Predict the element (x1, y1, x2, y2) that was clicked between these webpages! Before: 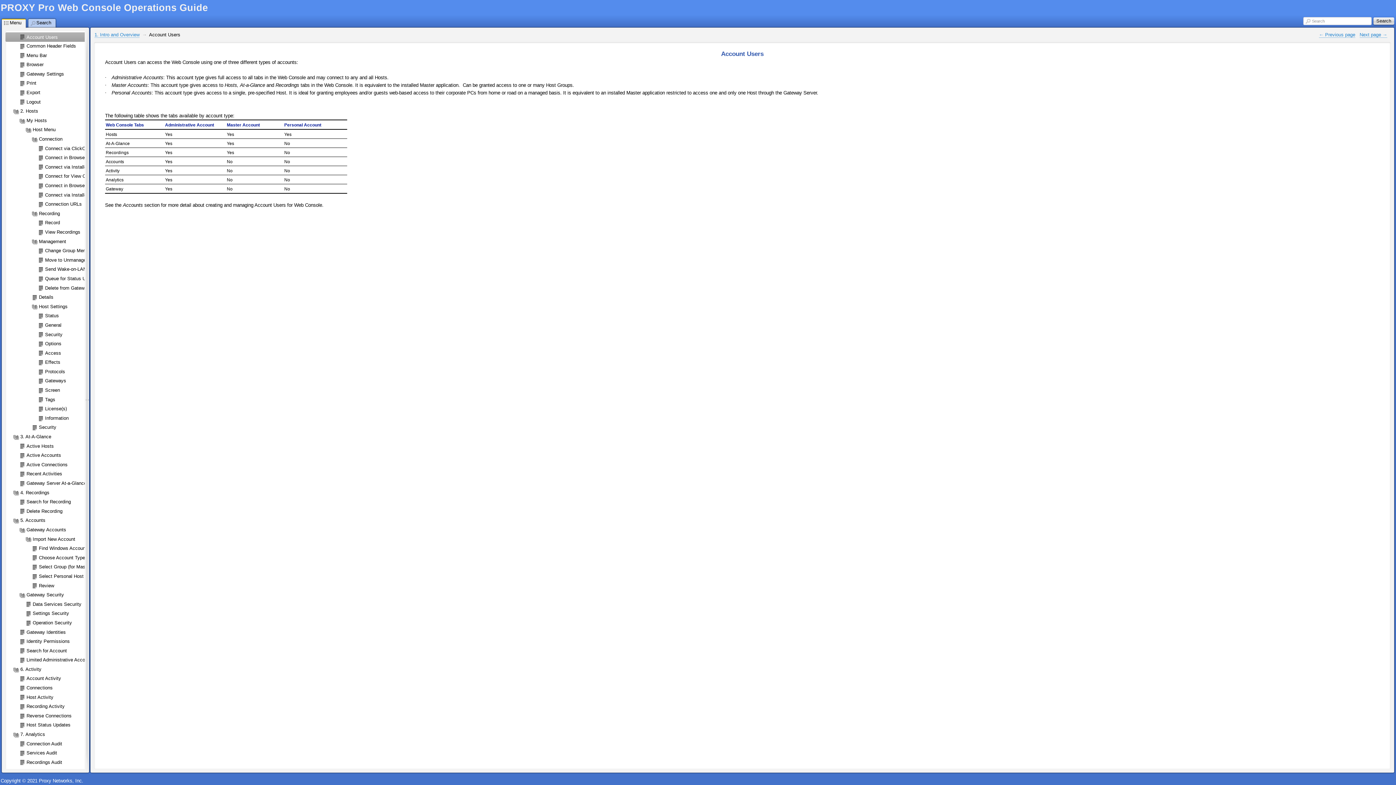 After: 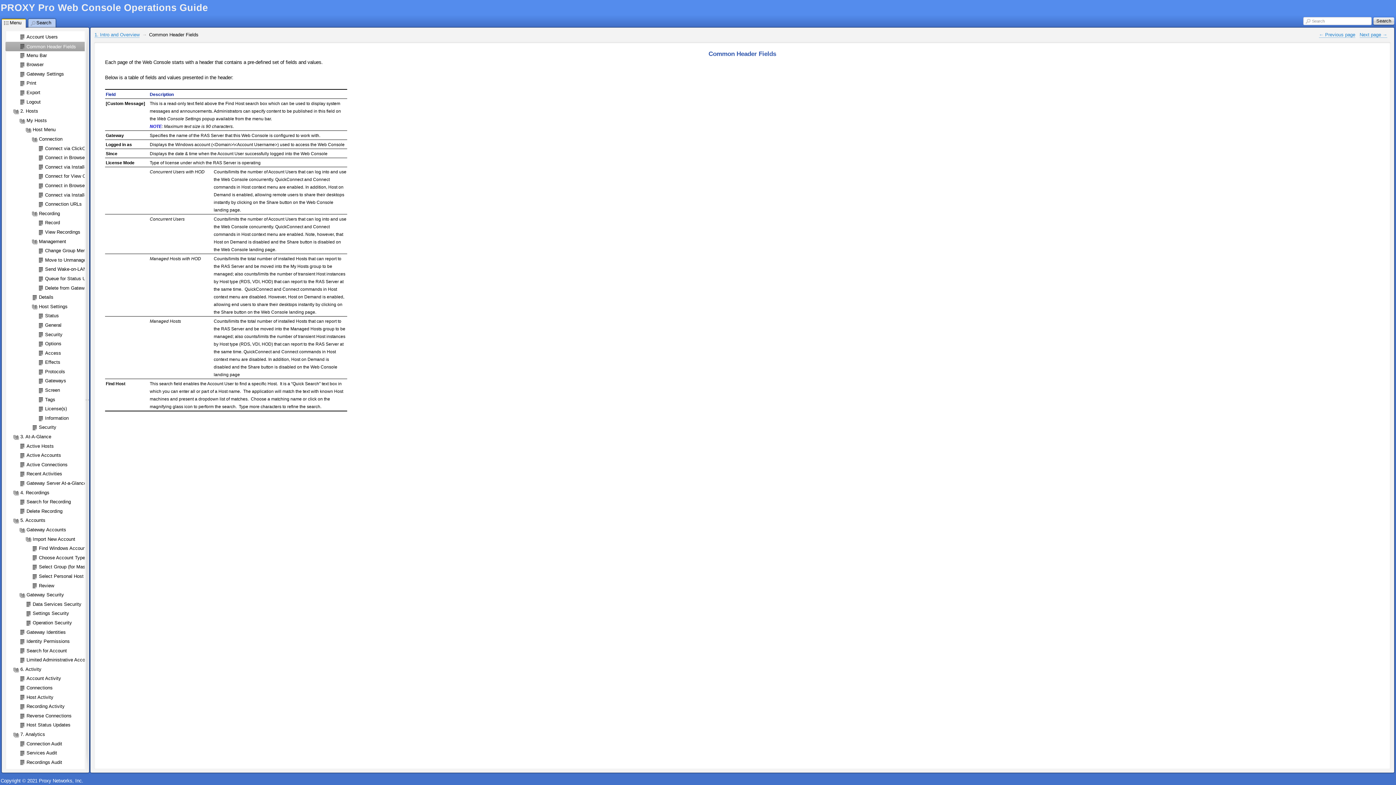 Action: label: Next page  bbox: (1360, 31, 1387, 37)